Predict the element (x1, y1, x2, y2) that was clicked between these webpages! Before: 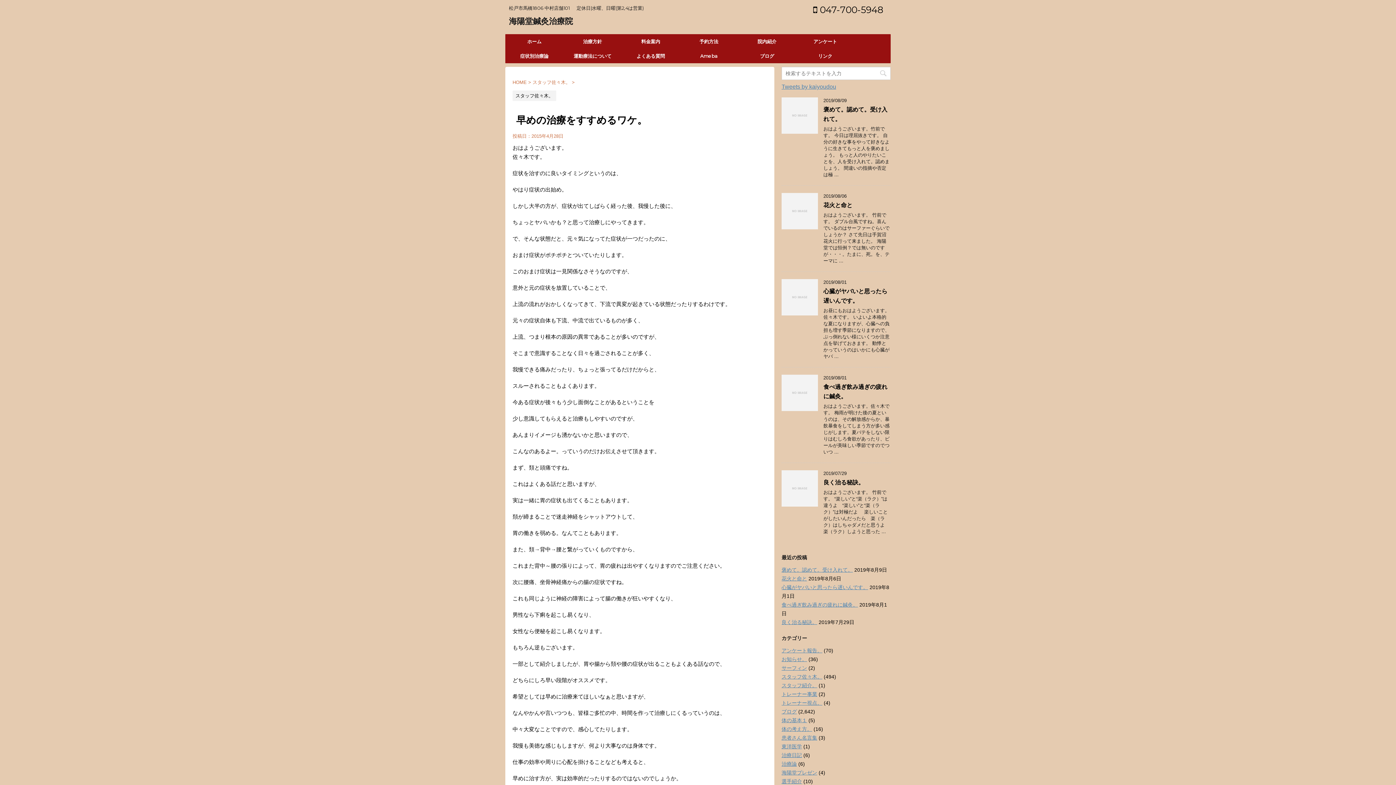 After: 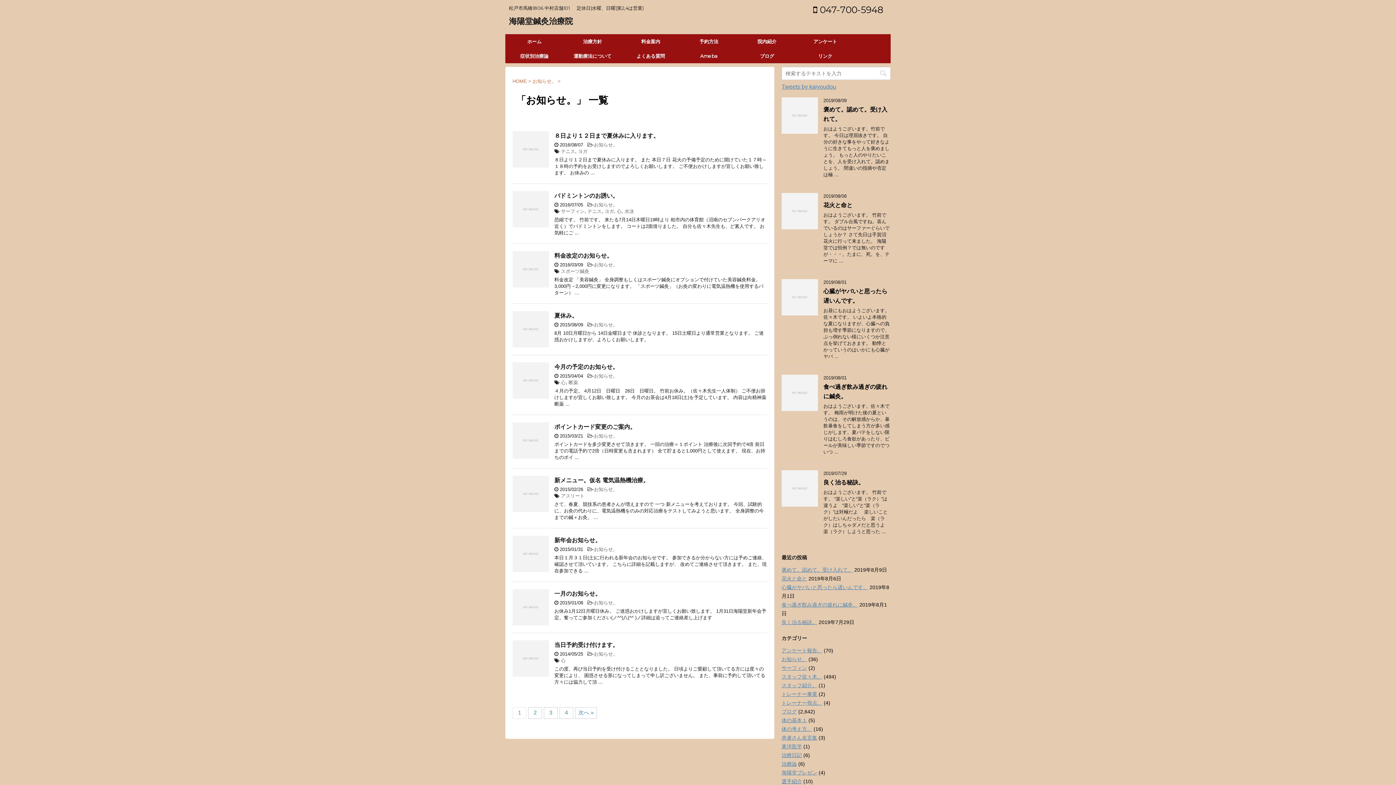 Action: label: お知らせ。 bbox: (781, 656, 807, 662)